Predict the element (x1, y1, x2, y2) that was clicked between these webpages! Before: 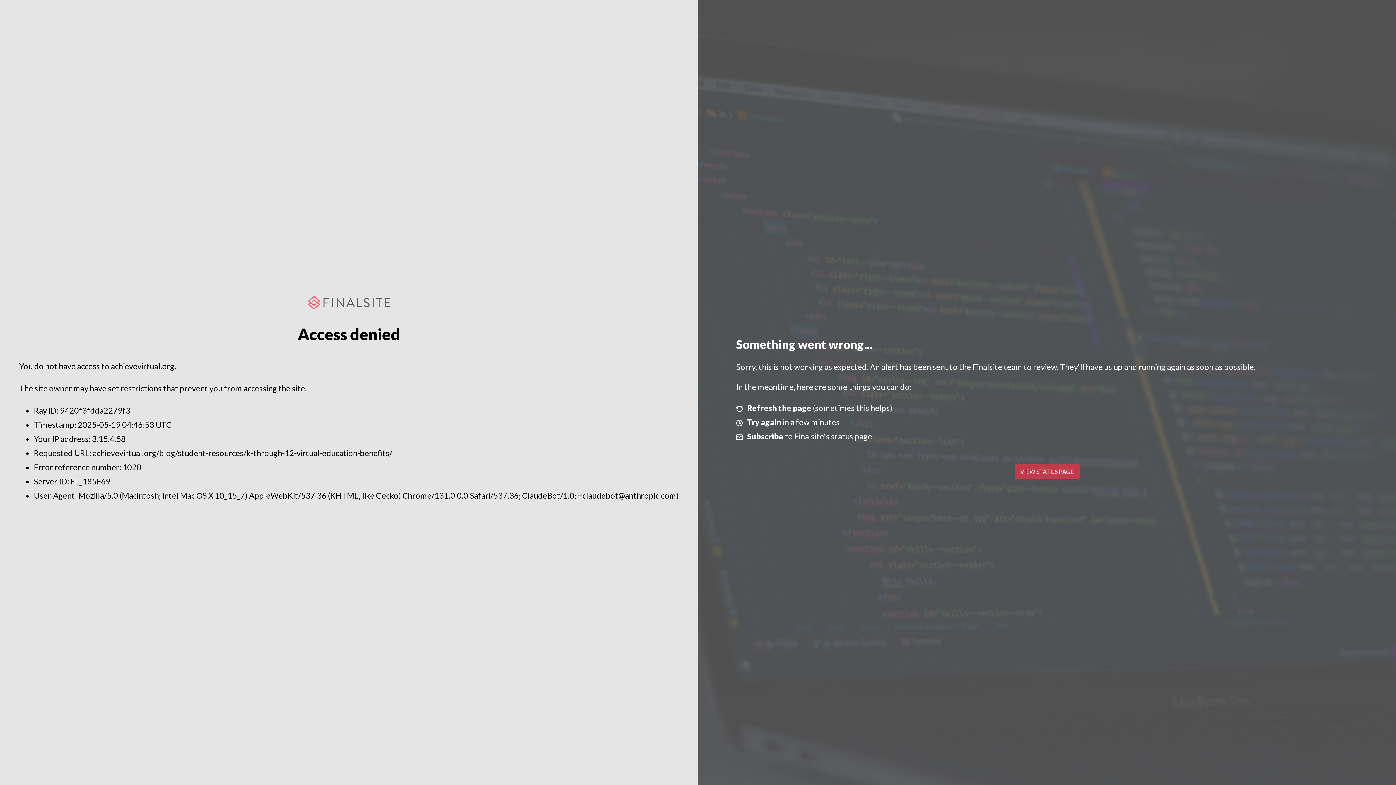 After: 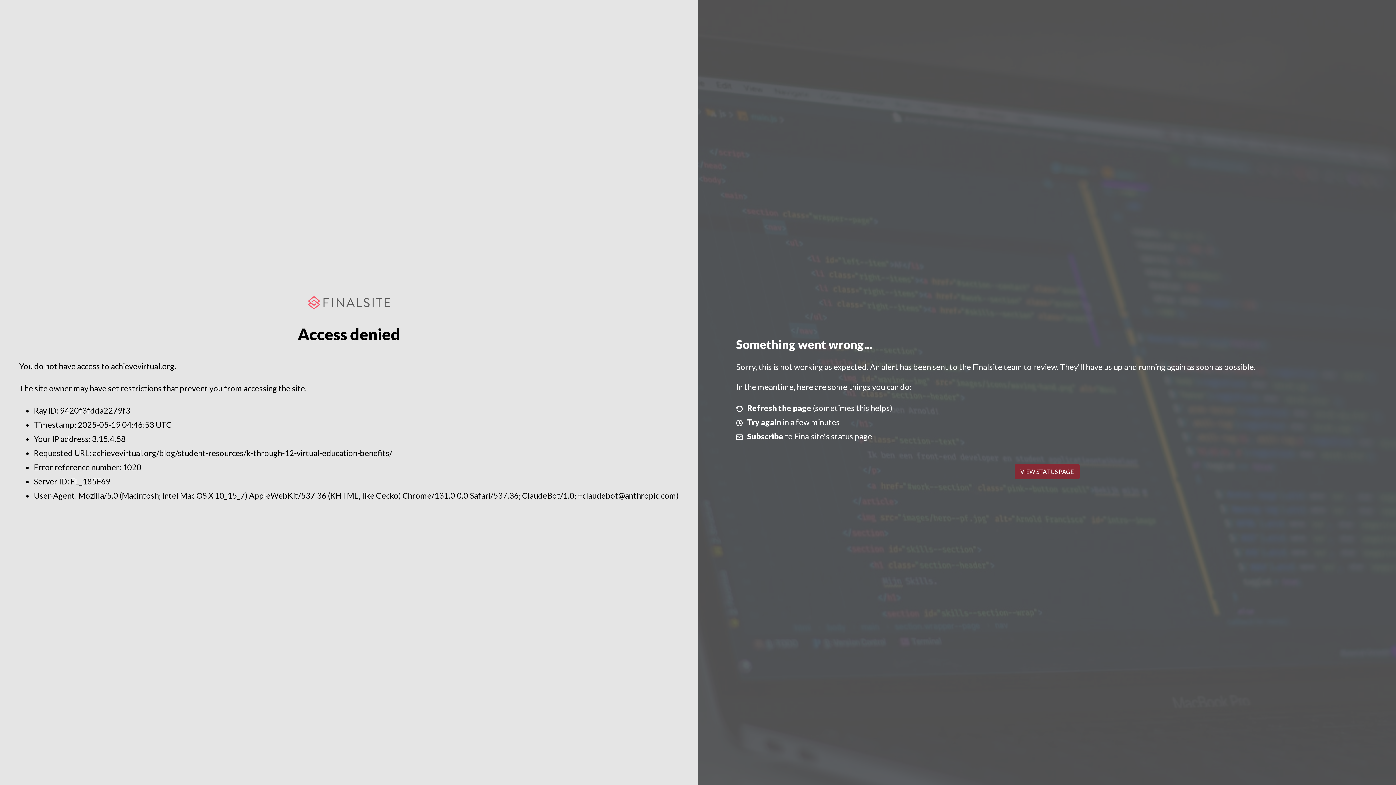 Action: label: VIEW STATUS PAGE bbox: (1014, 464, 1079, 479)